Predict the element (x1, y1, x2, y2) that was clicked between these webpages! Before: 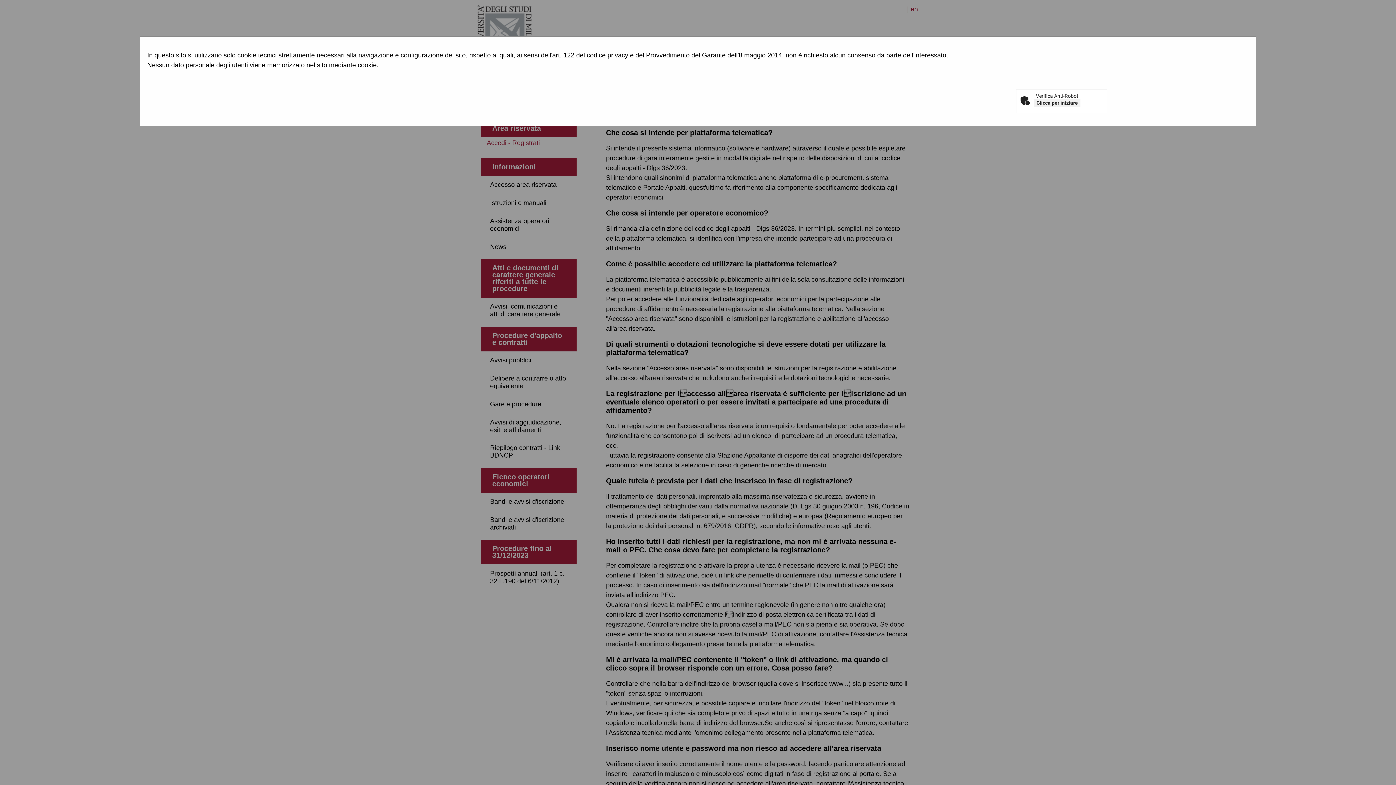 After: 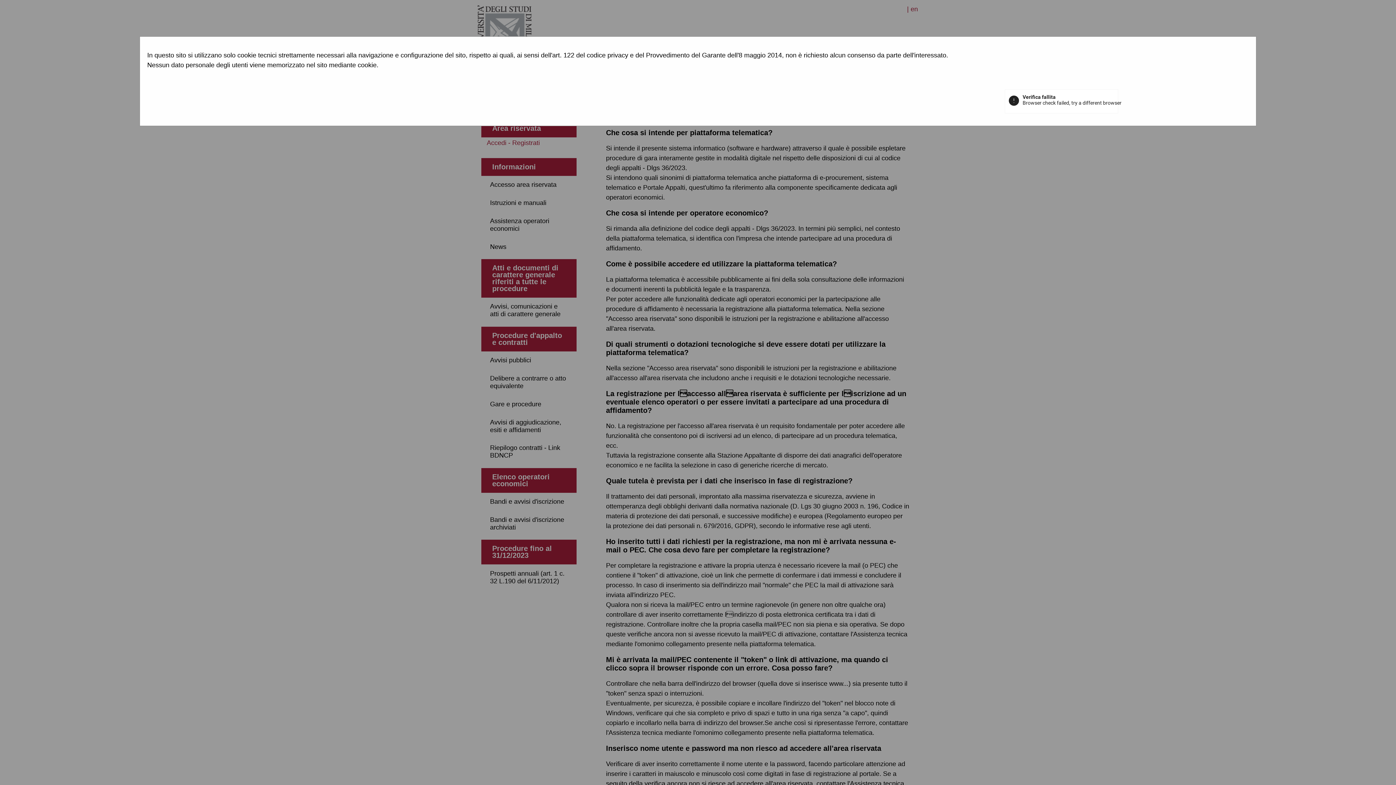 Action: bbox: (1034, 98, 1080, 106) label: Clicca per iniziare